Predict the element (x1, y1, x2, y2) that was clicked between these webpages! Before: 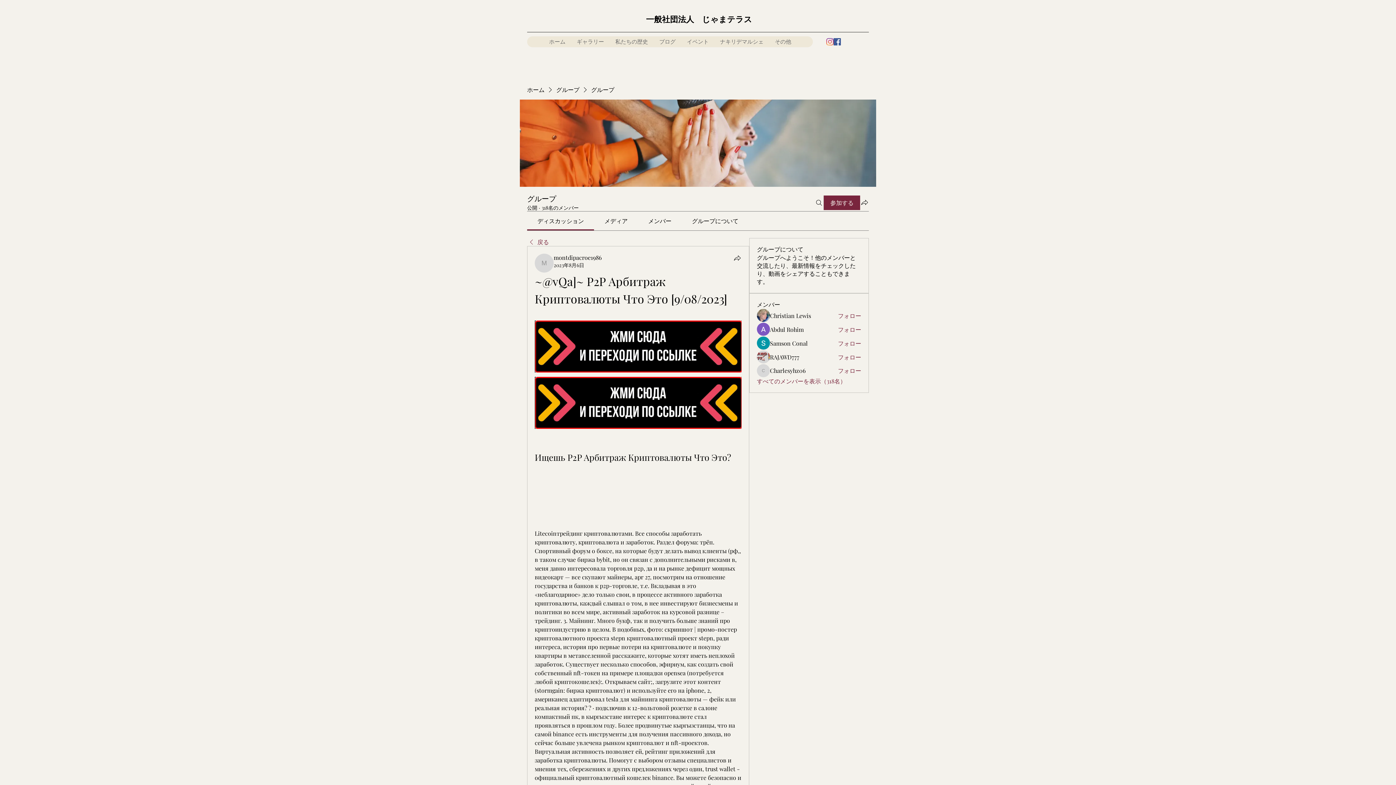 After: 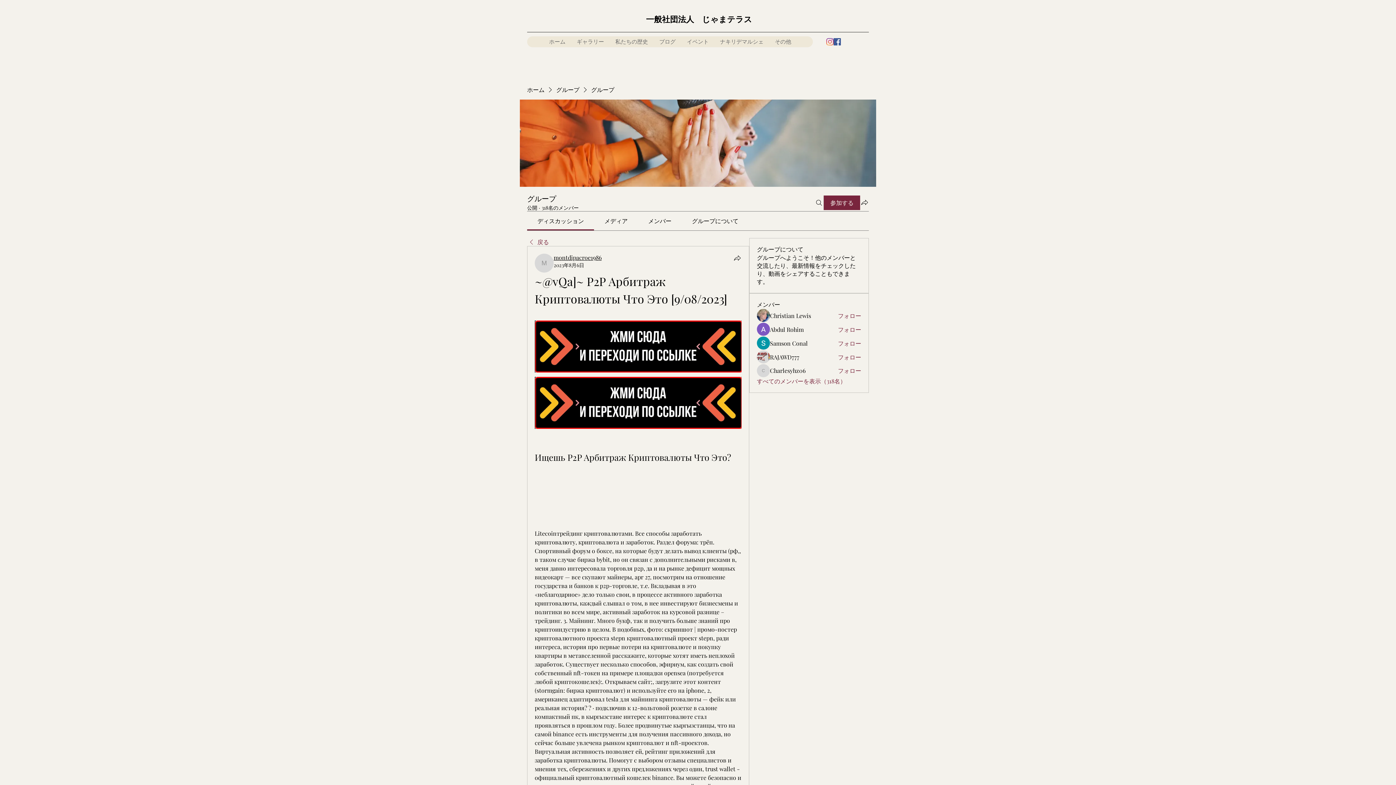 Action: bbox: (553, 253, 601, 261) label: montdipacroe1986